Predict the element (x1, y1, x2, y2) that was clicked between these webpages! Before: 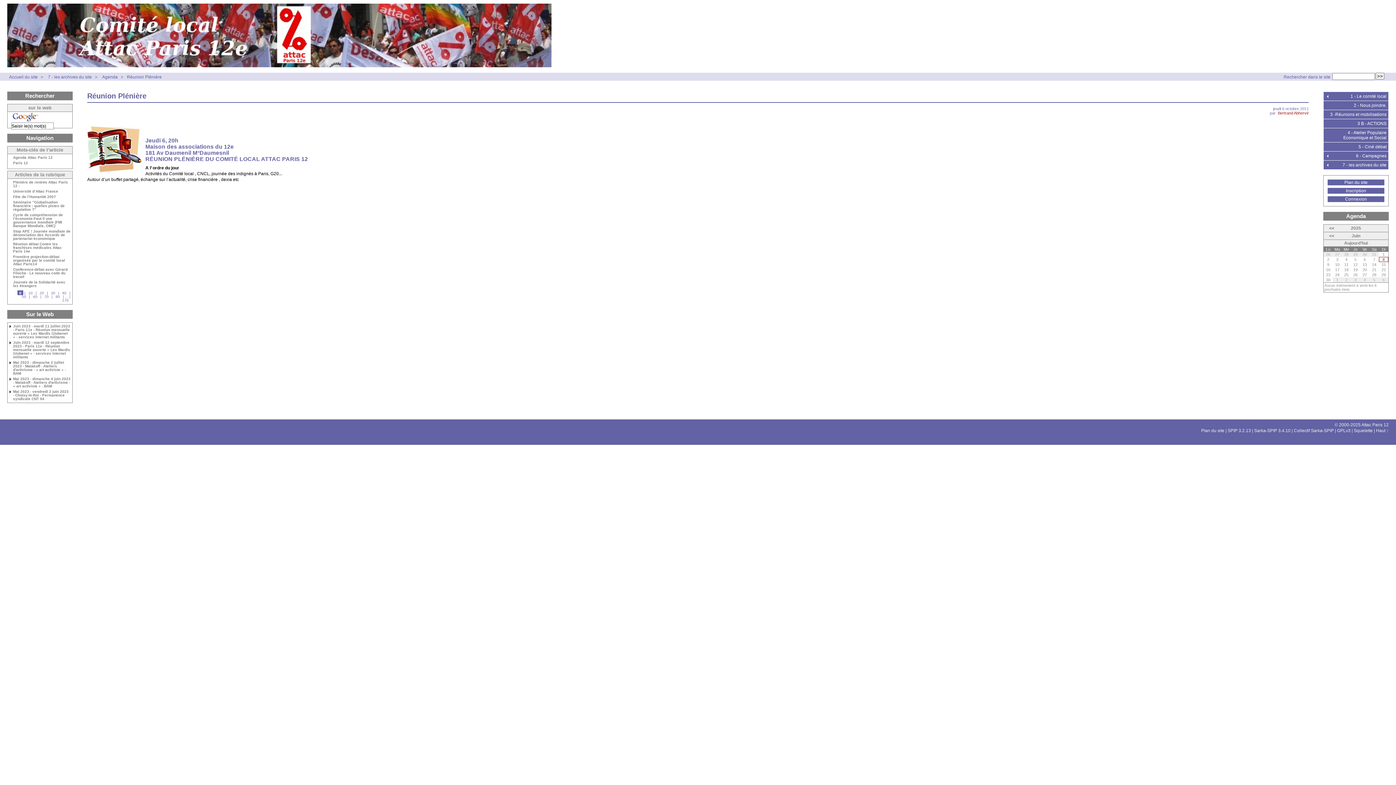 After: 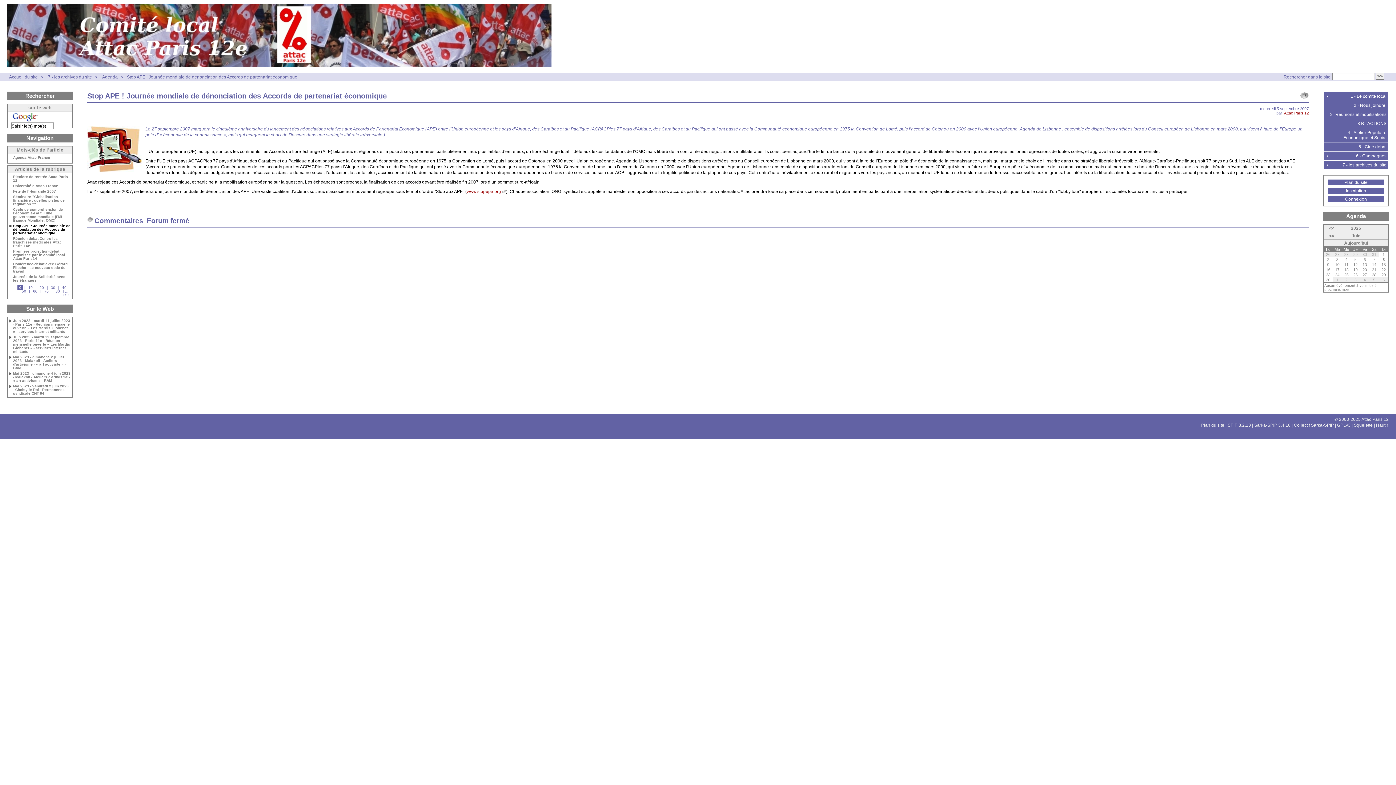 Action: bbox: (9, 229, 70, 242) label: Stop APE ! Journée mondiale de dénonciation des Accords de partenariat économique